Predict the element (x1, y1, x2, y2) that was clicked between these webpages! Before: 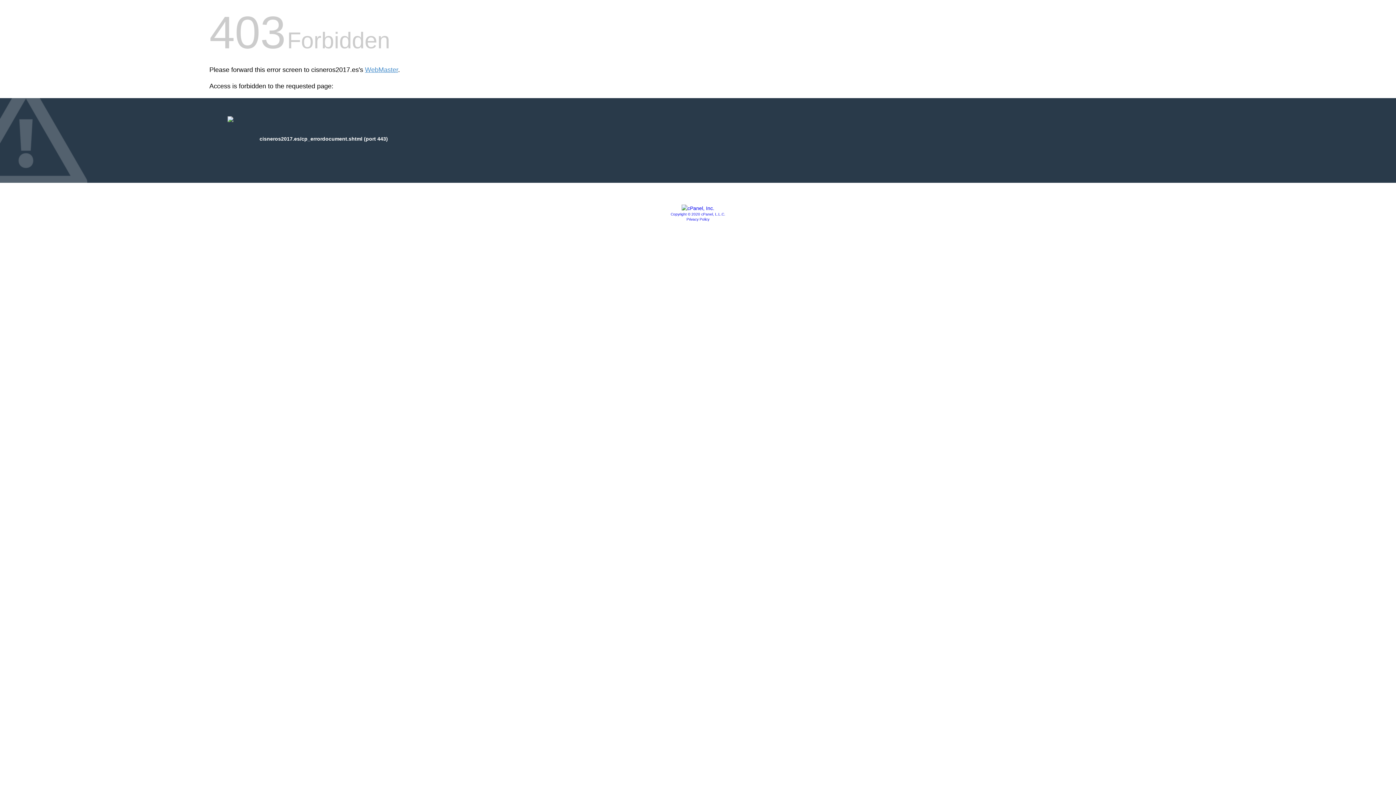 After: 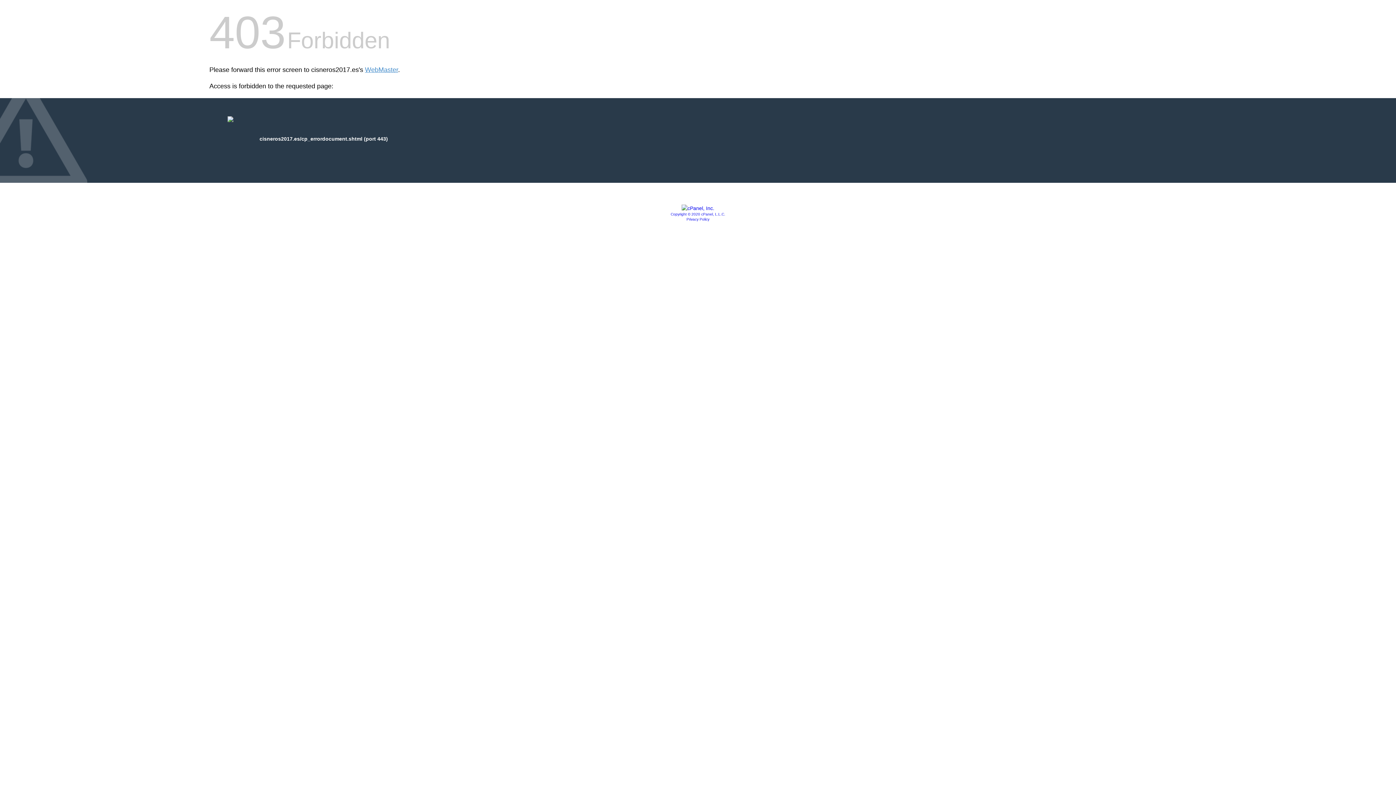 Action: bbox: (686, 217, 709, 221) label: Privacy Policy